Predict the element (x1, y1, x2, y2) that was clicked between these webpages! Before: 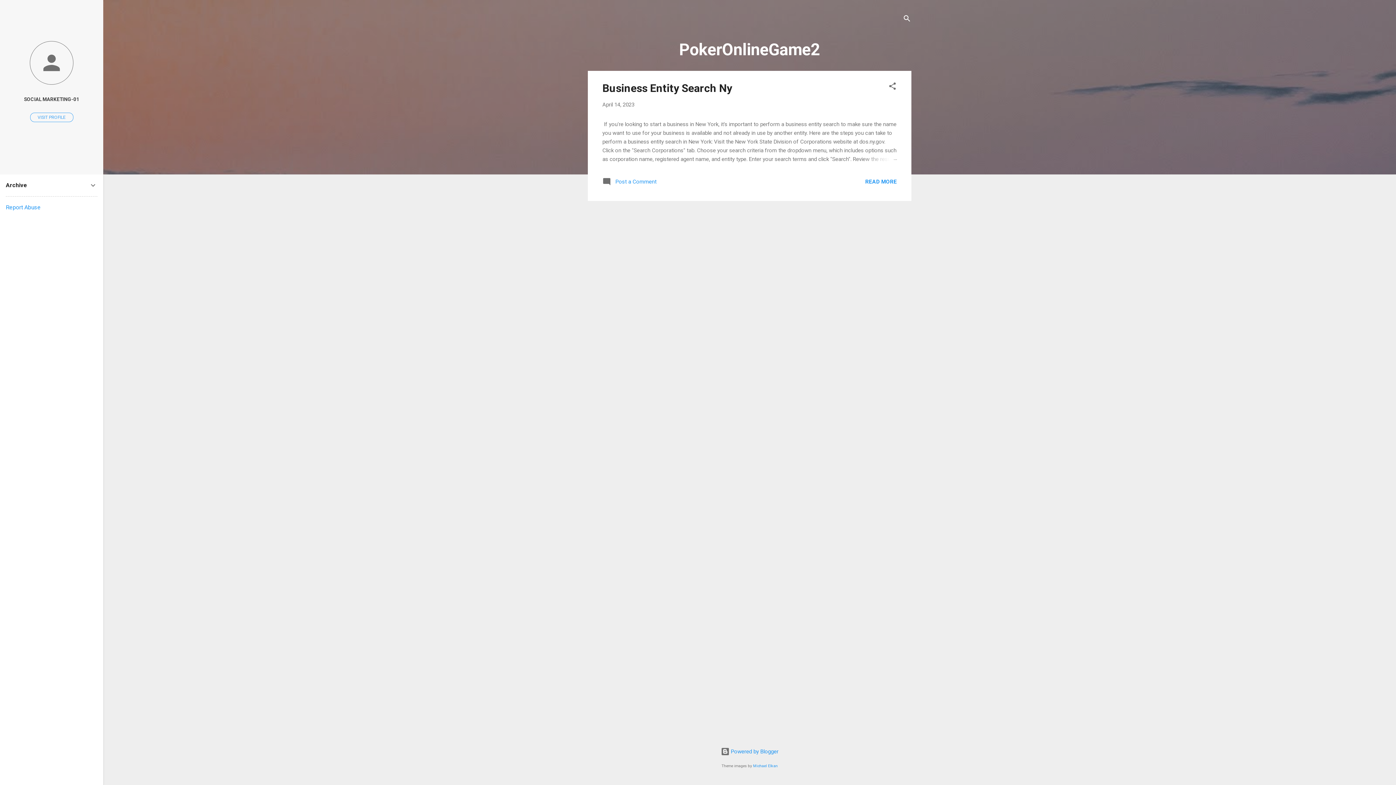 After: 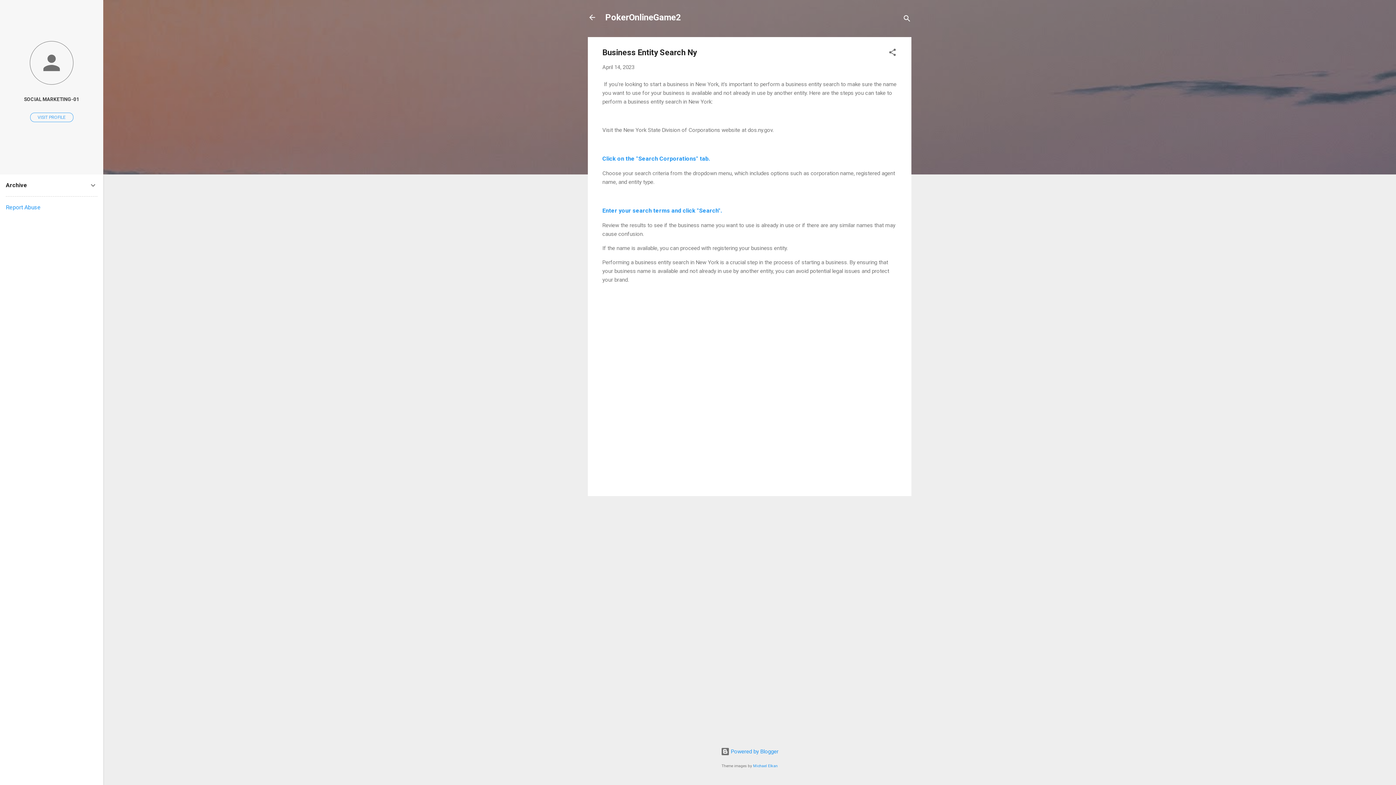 Action: label: Business Entity Search Ny bbox: (602, 81, 732, 94)